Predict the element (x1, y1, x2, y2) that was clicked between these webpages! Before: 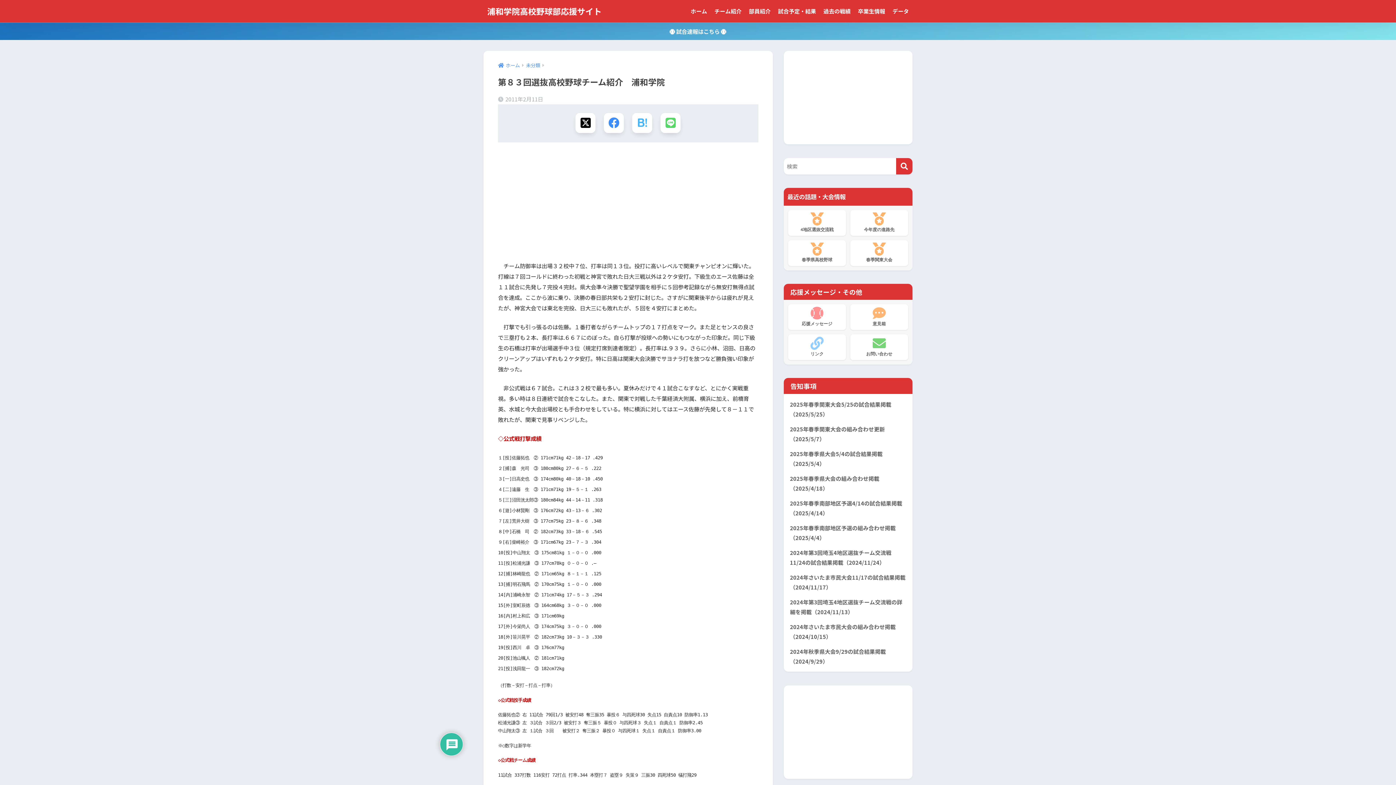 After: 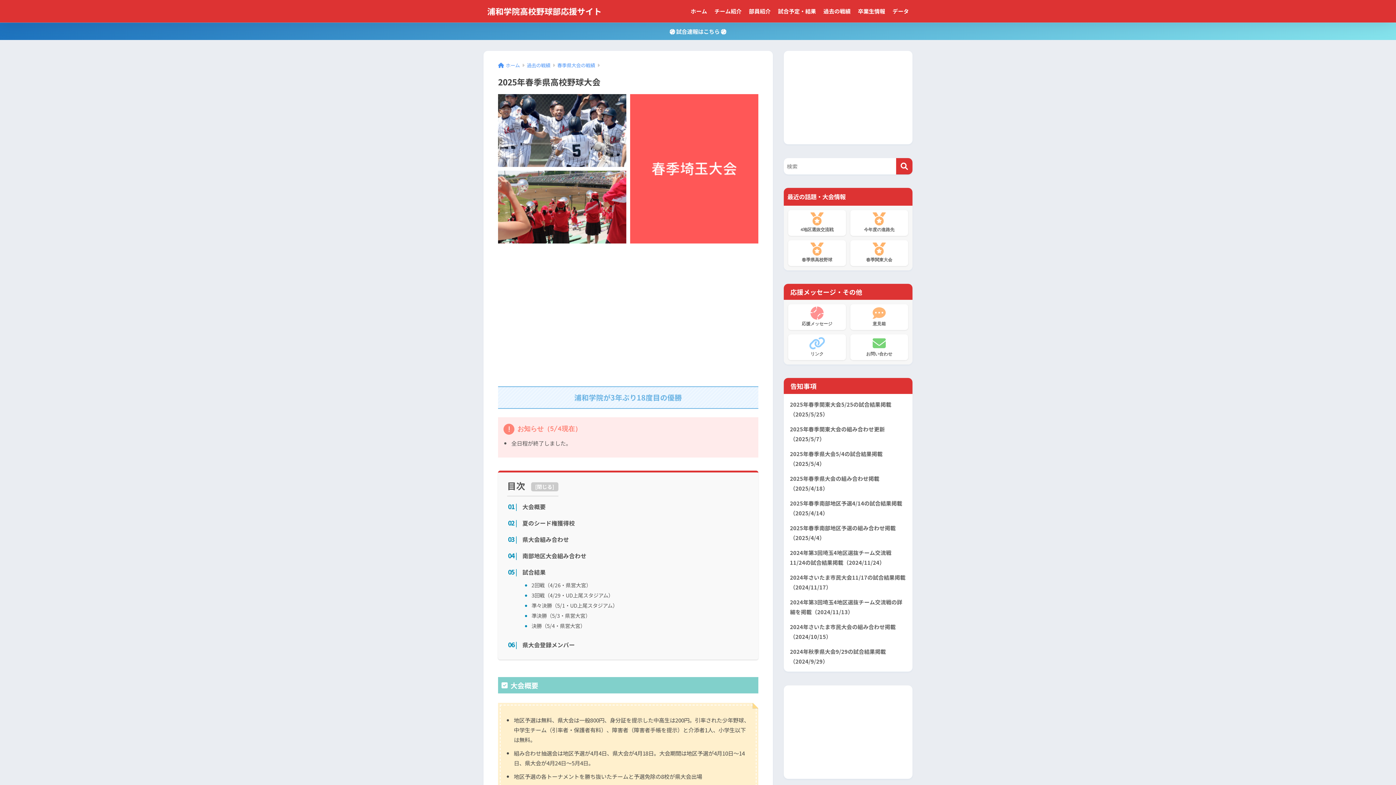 Action: label: 2025年春季南部地区予選の組み合わせ掲載（2025/4/4） bbox: (787, 520, 909, 545)